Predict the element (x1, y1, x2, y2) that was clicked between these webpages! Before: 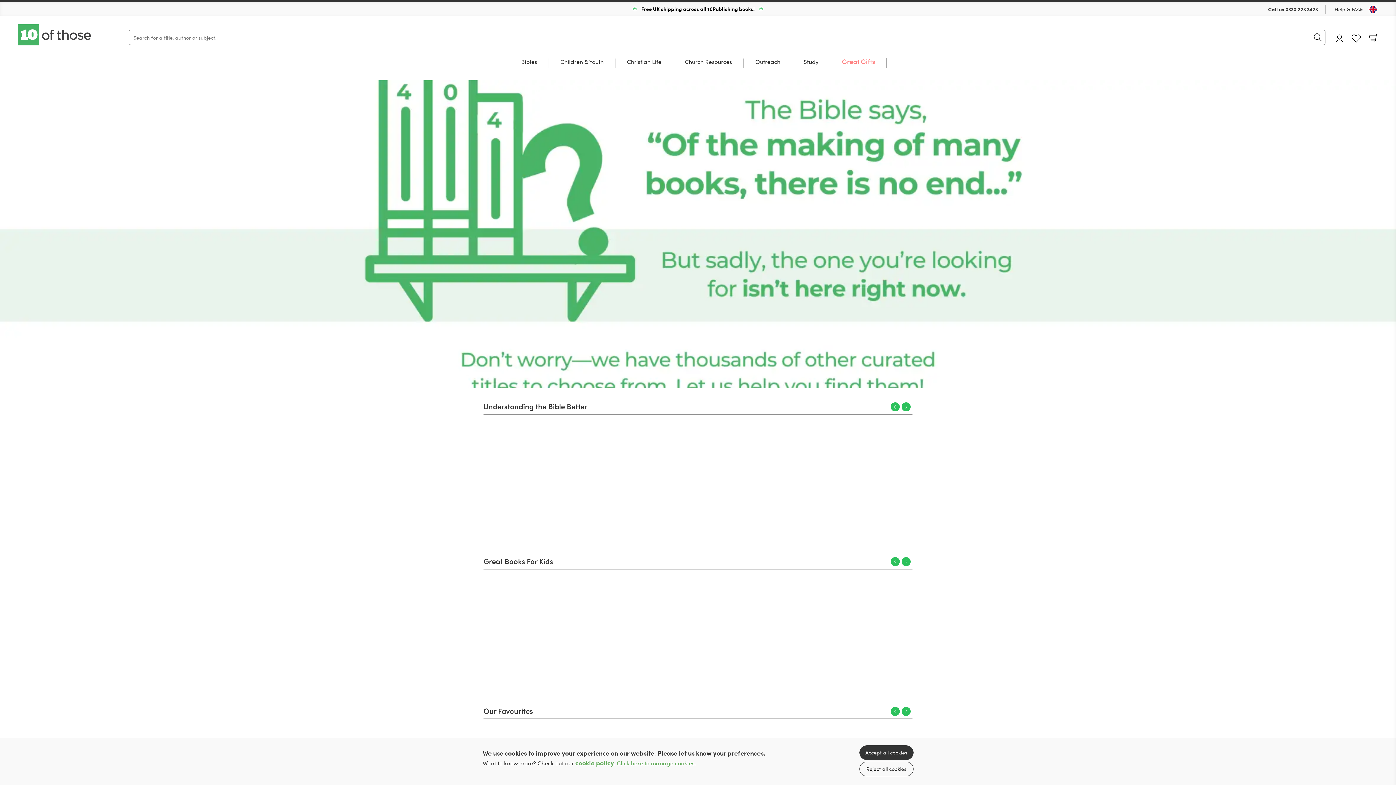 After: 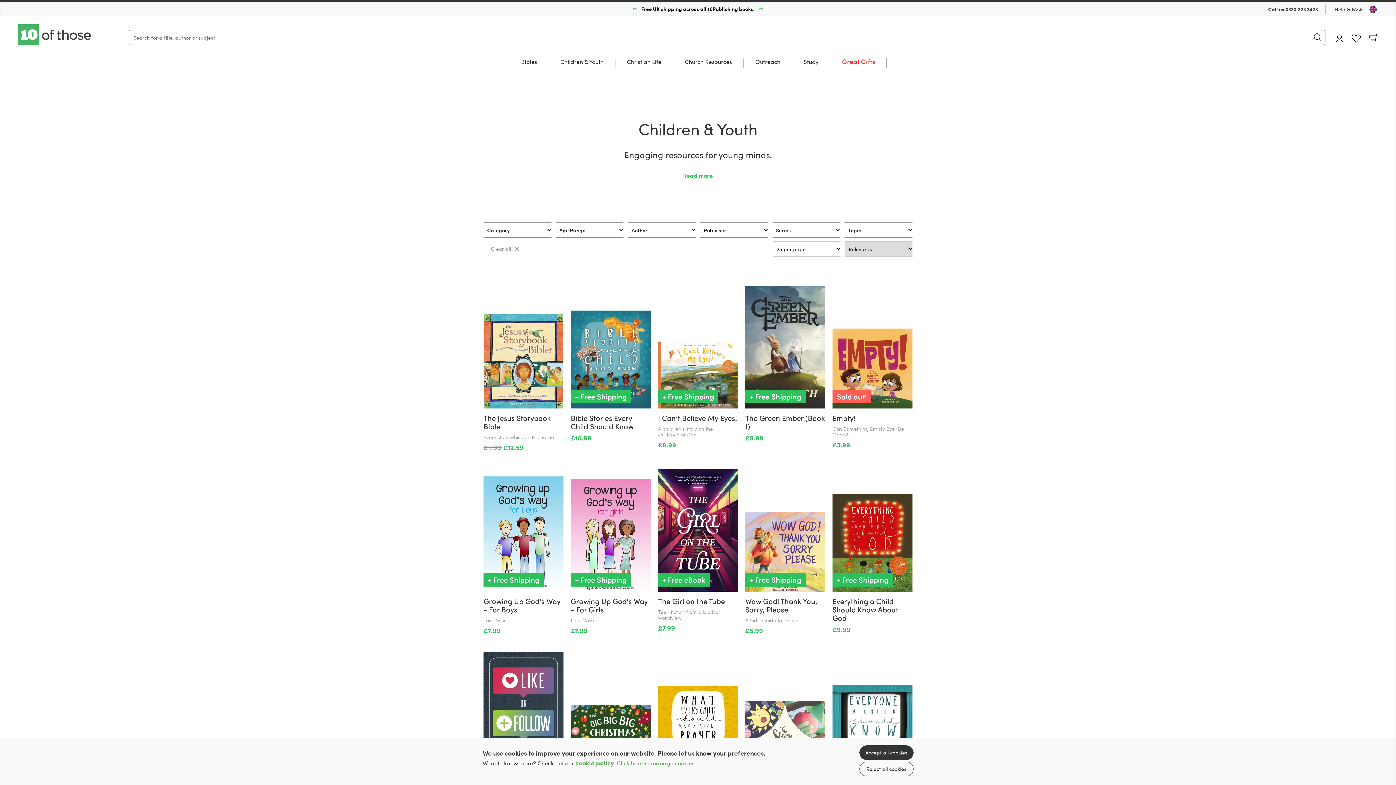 Action: label: Children & Youth bbox: (560, 58, 603, 78)